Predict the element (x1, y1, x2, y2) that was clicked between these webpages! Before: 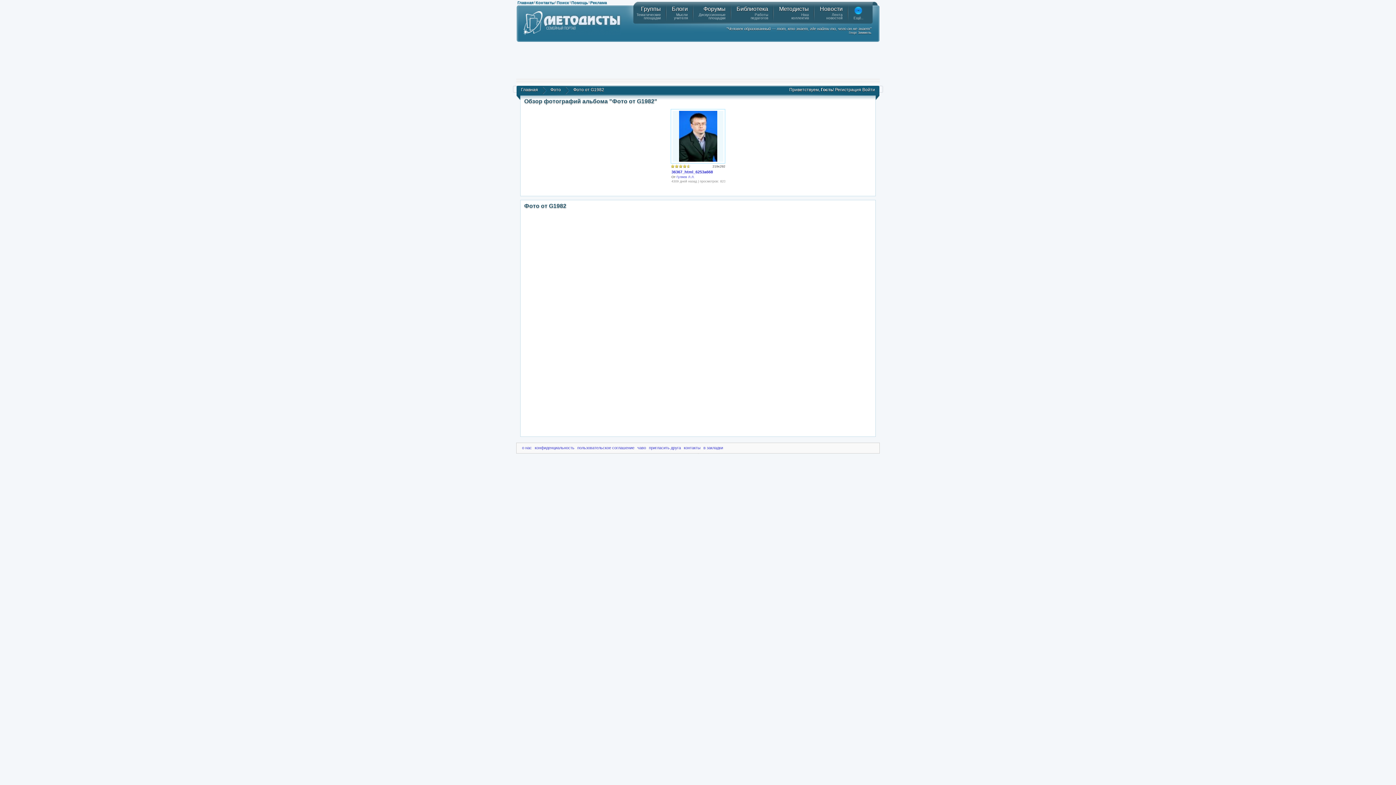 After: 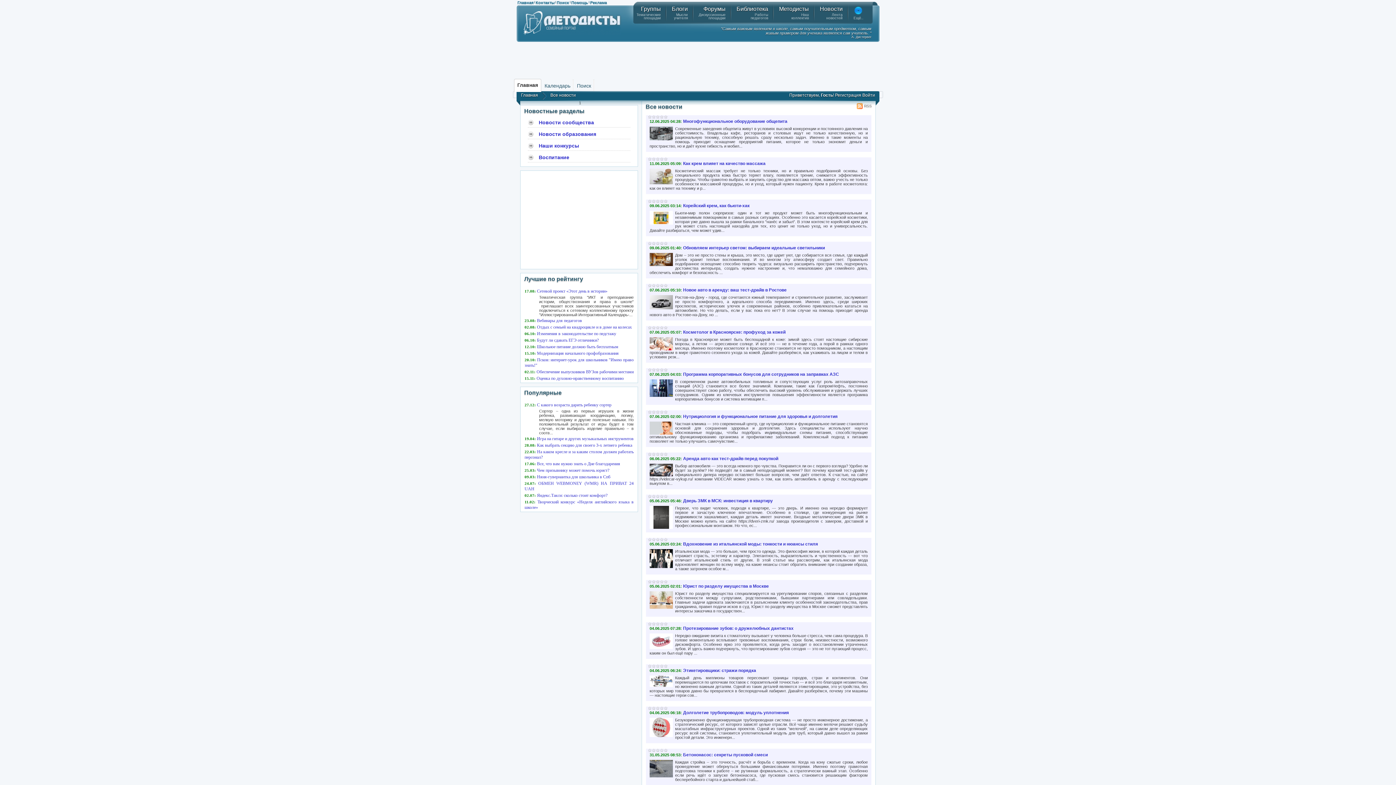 Action: bbox: (820, 5, 842, 19) label: Новости
Лента
новостей